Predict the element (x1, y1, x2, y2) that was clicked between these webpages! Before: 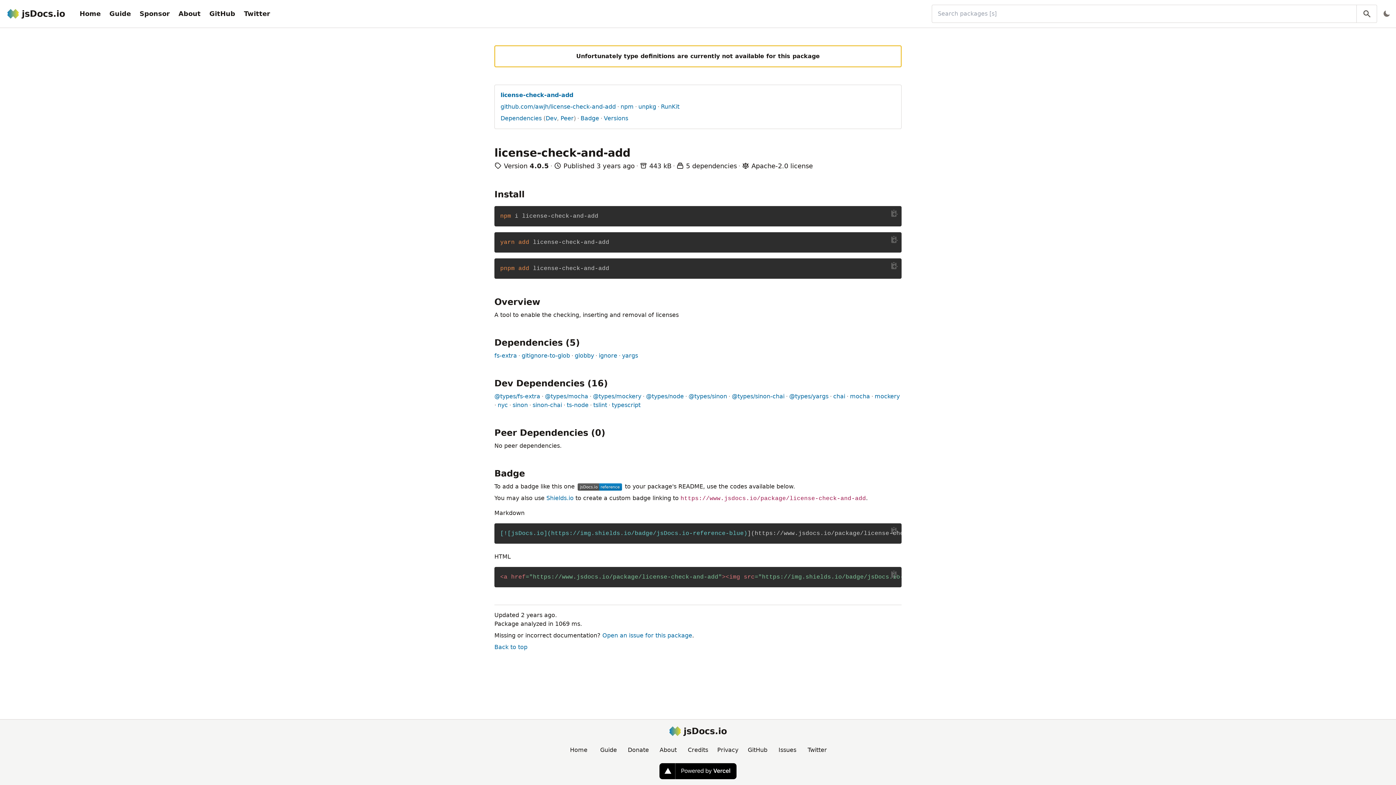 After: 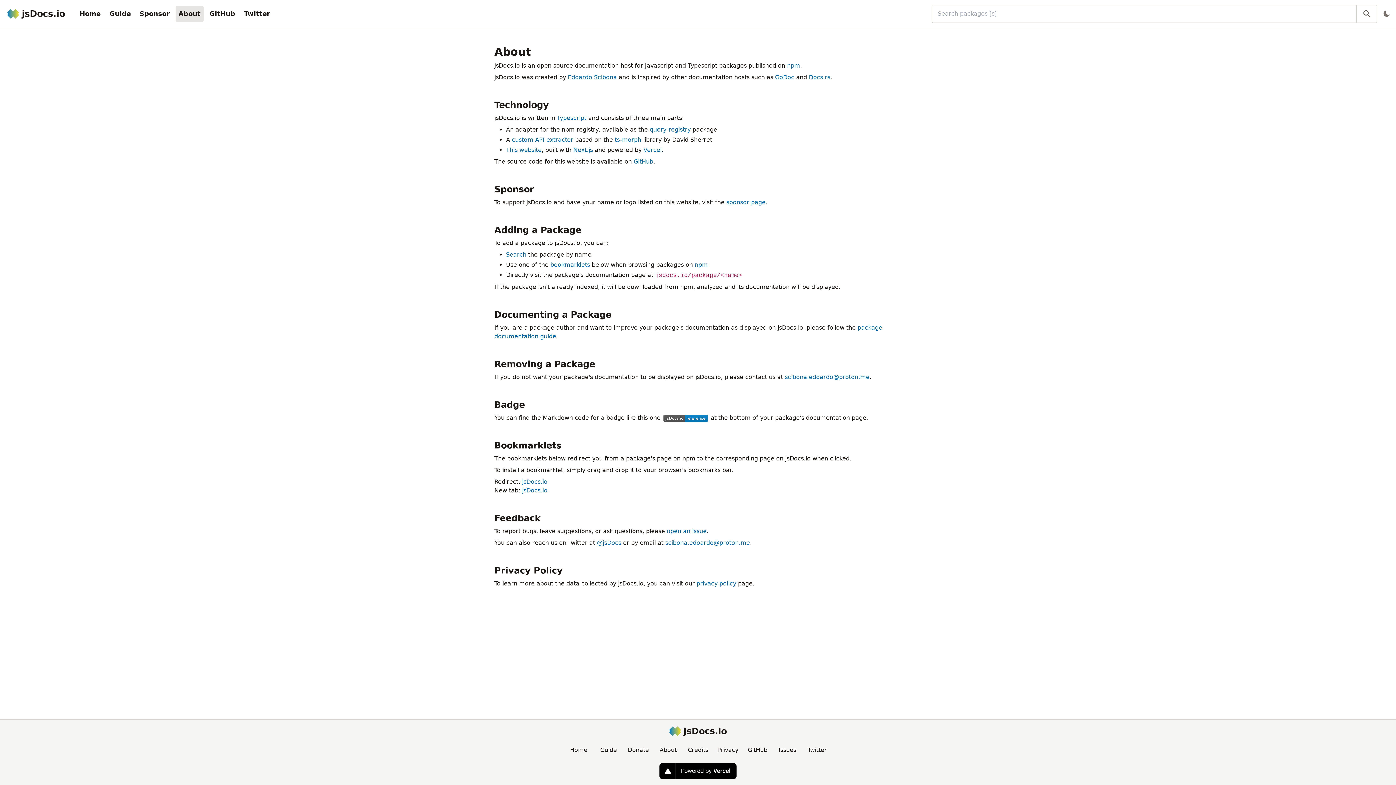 Action: label: About bbox: (175, 5, 203, 21)